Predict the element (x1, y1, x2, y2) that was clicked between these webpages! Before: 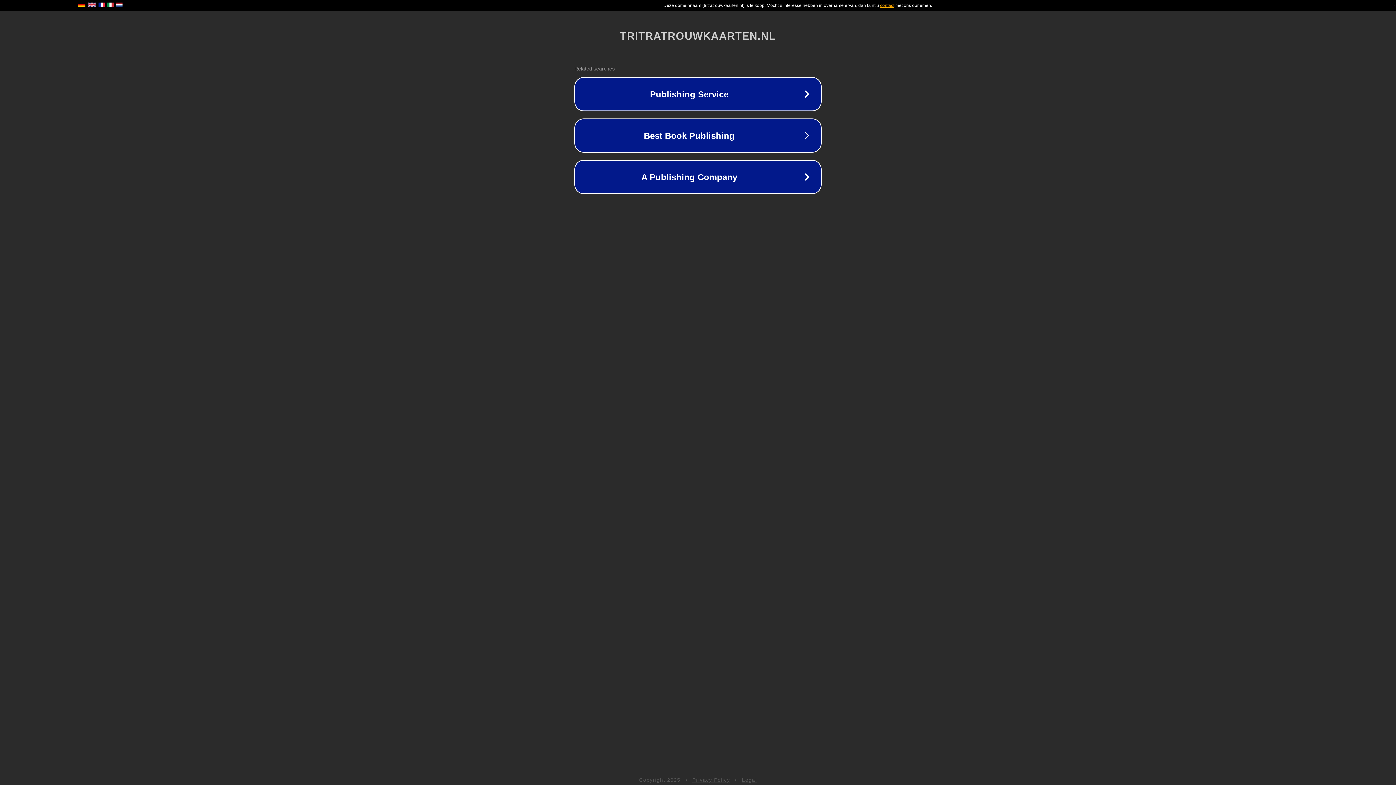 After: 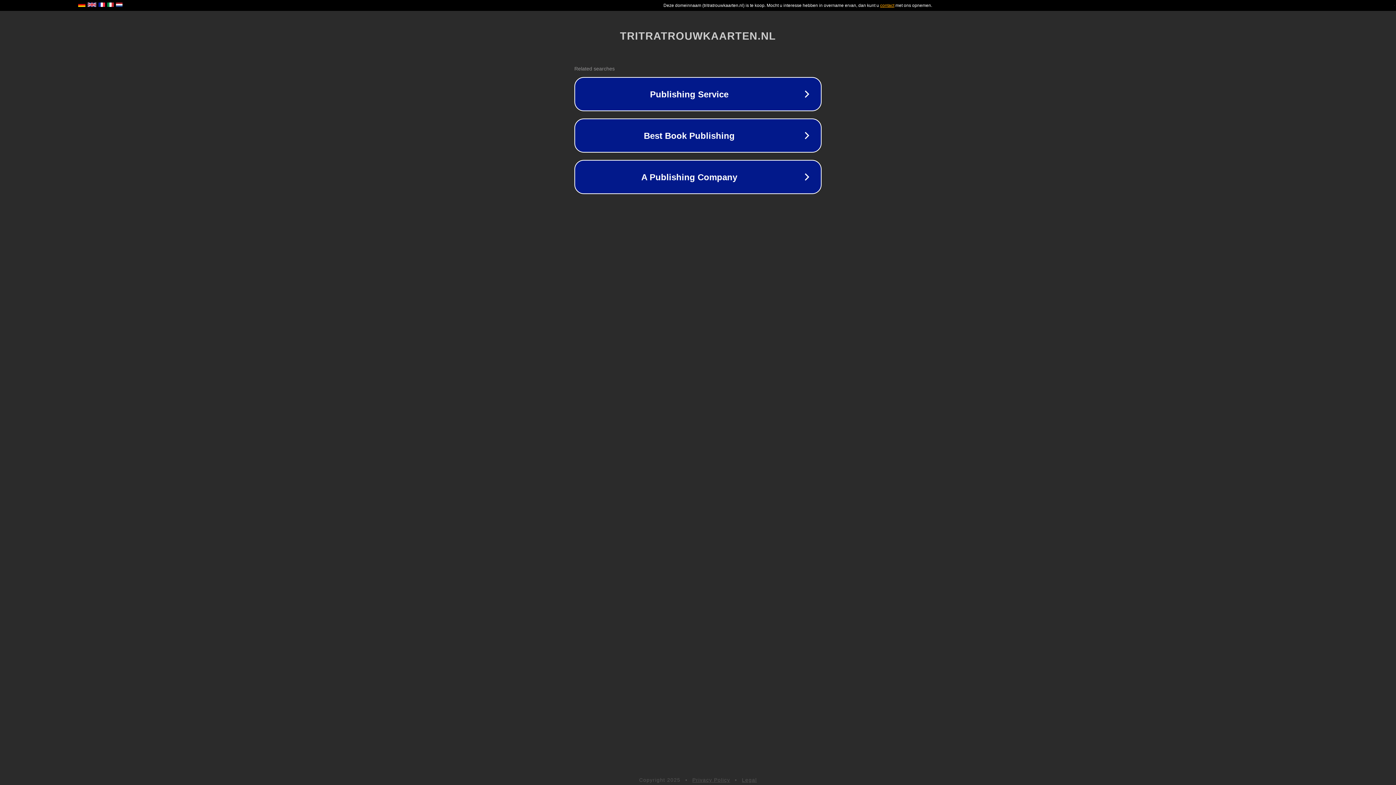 Action: bbox: (742, 777, 757, 783) label: Legal